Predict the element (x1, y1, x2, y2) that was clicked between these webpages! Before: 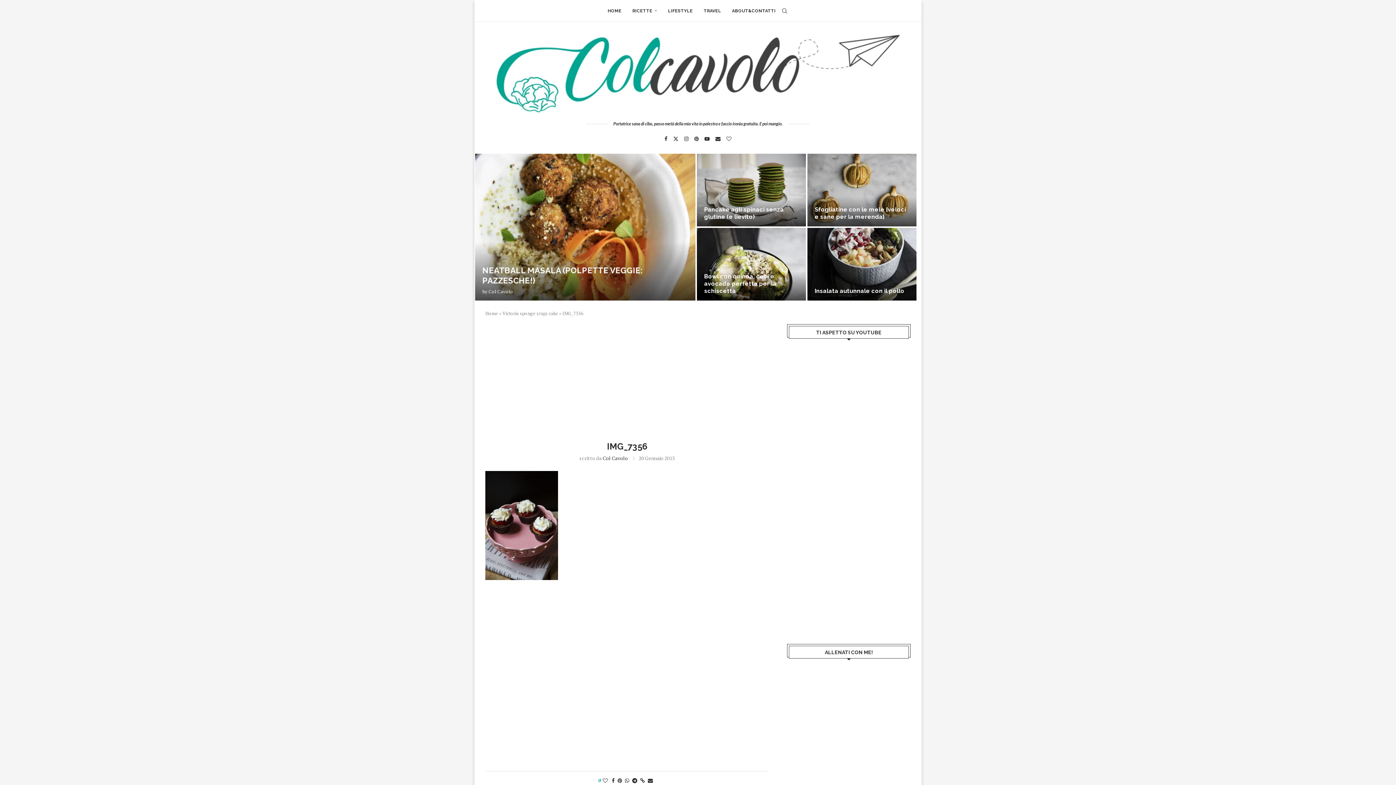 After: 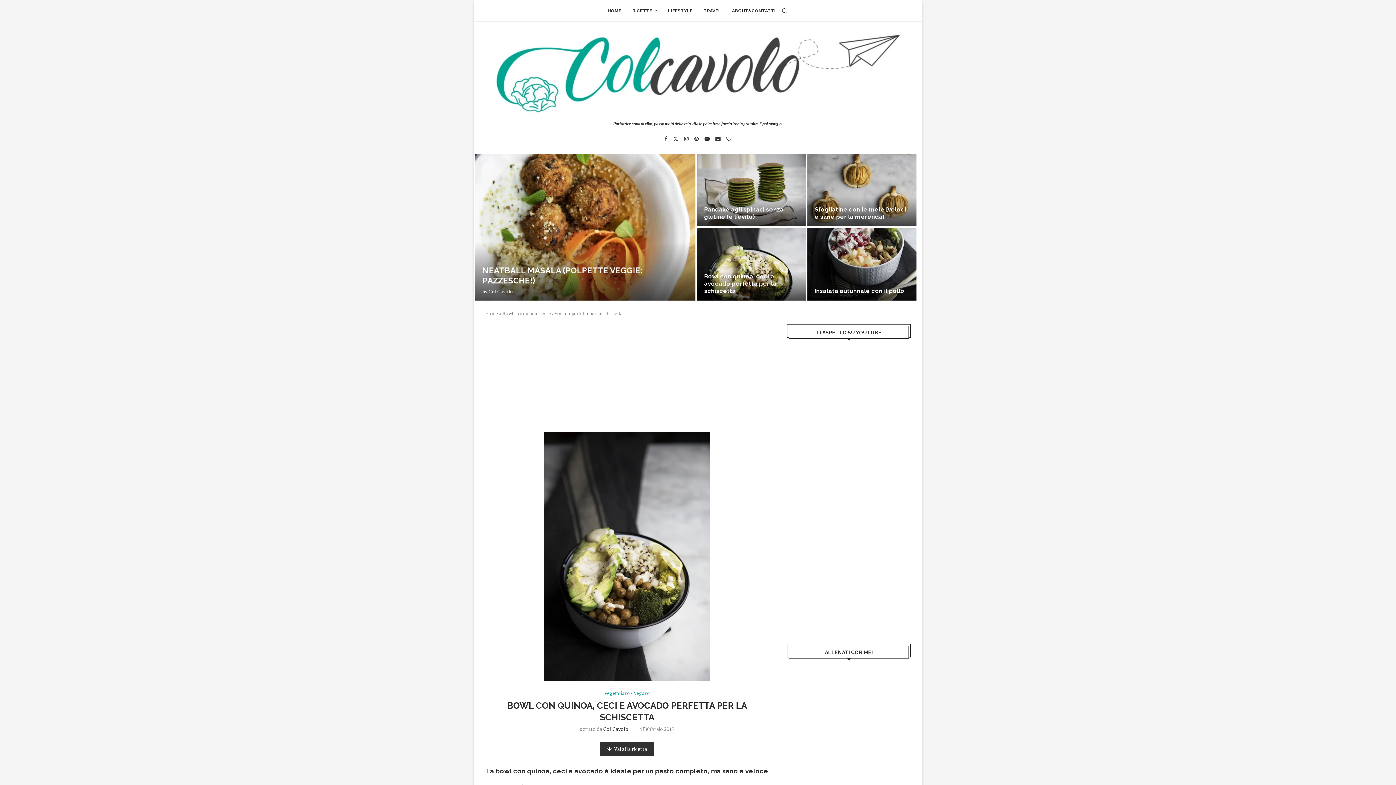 Action: label: Bowl con quinoa, ceci e avocado perfetta per la schiscetta bbox: (697, 228, 806, 300)